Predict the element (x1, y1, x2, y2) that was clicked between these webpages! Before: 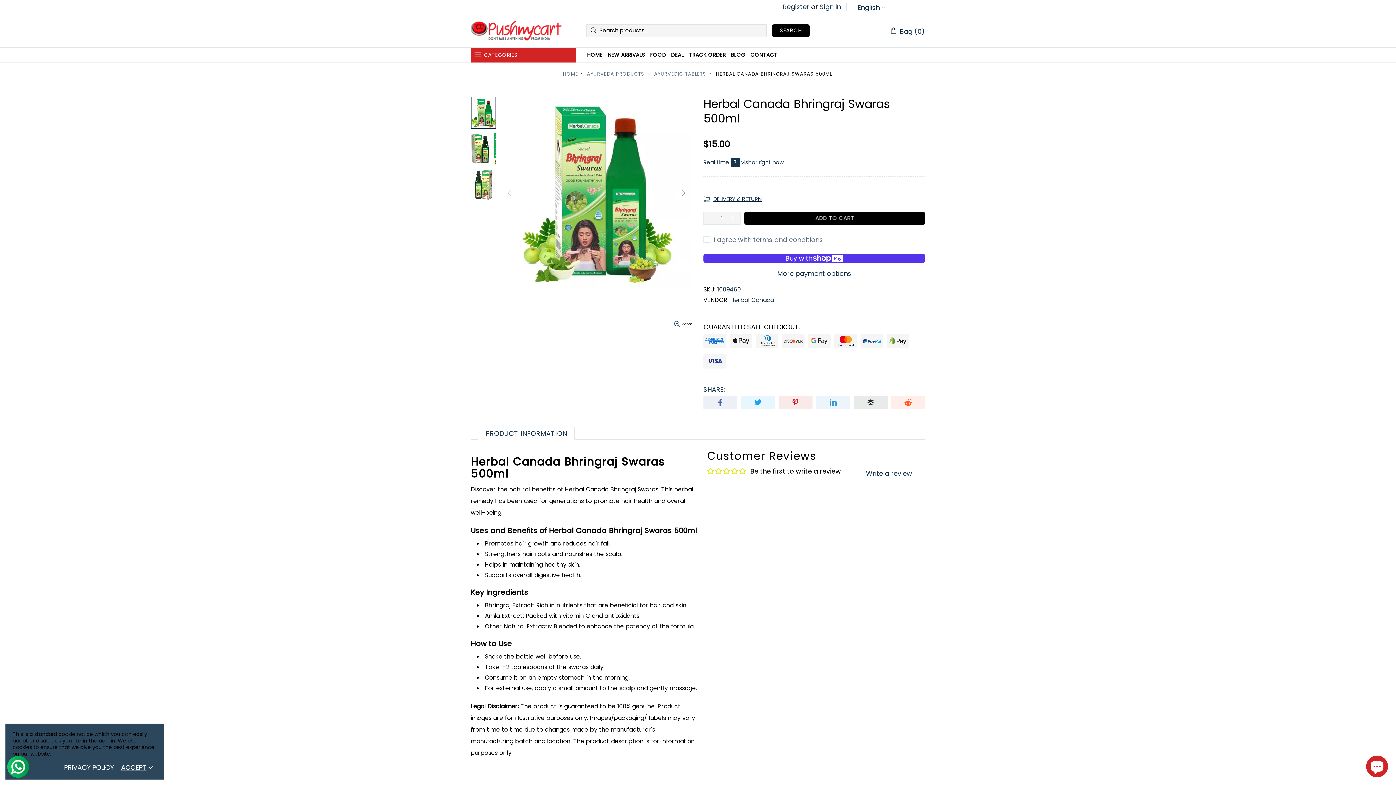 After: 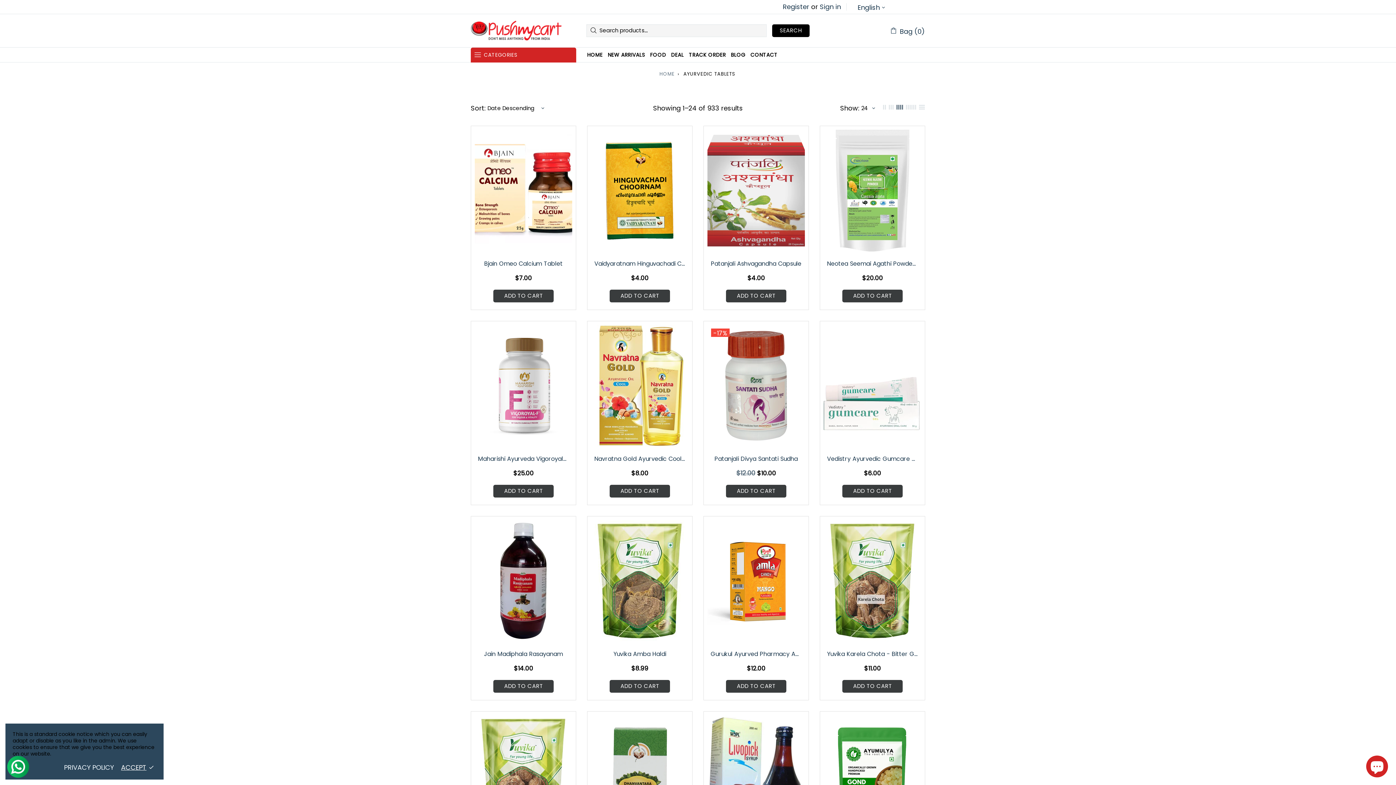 Action: label: AYURVEDIC TABLETS bbox: (654, 66, 706, 82)